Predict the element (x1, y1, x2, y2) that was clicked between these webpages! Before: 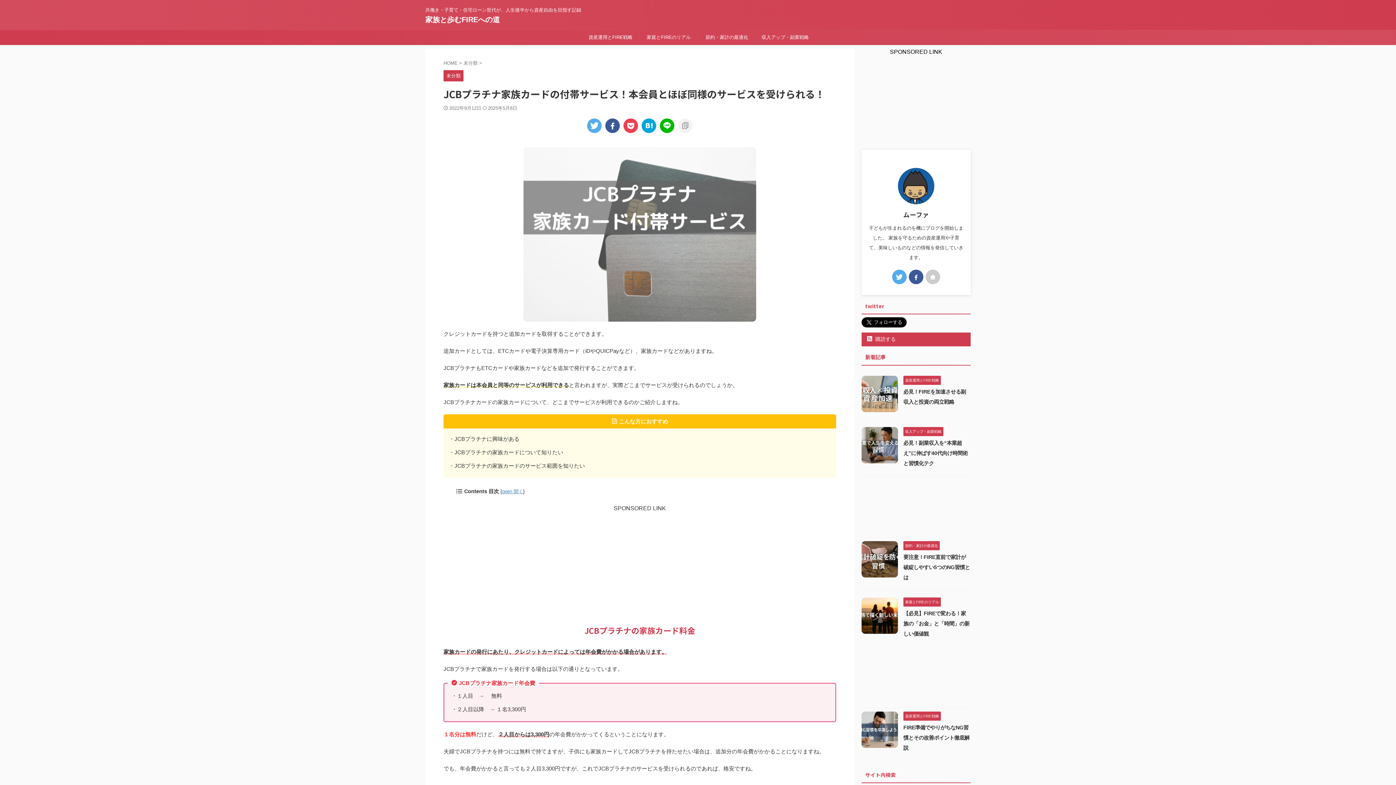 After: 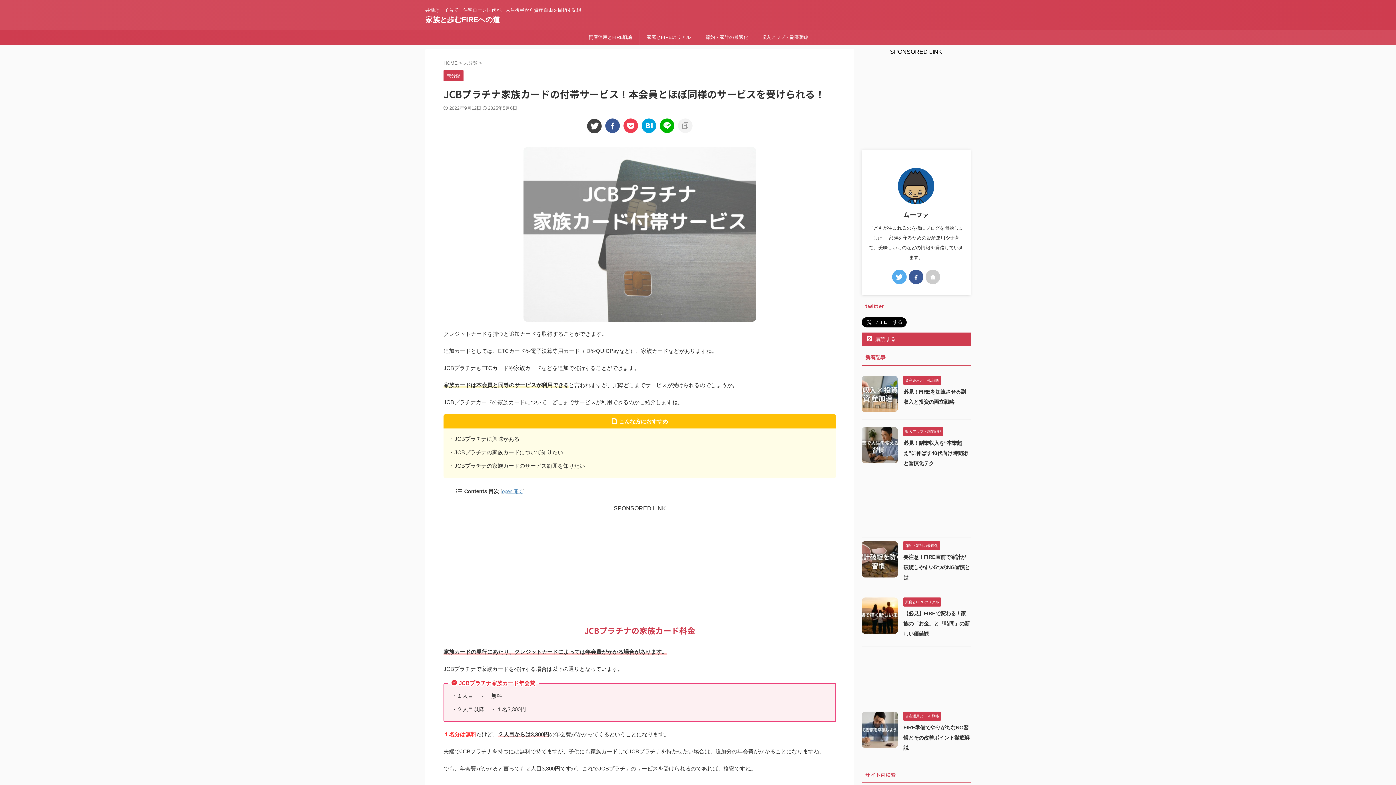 Action: bbox: (587, 118, 601, 133)